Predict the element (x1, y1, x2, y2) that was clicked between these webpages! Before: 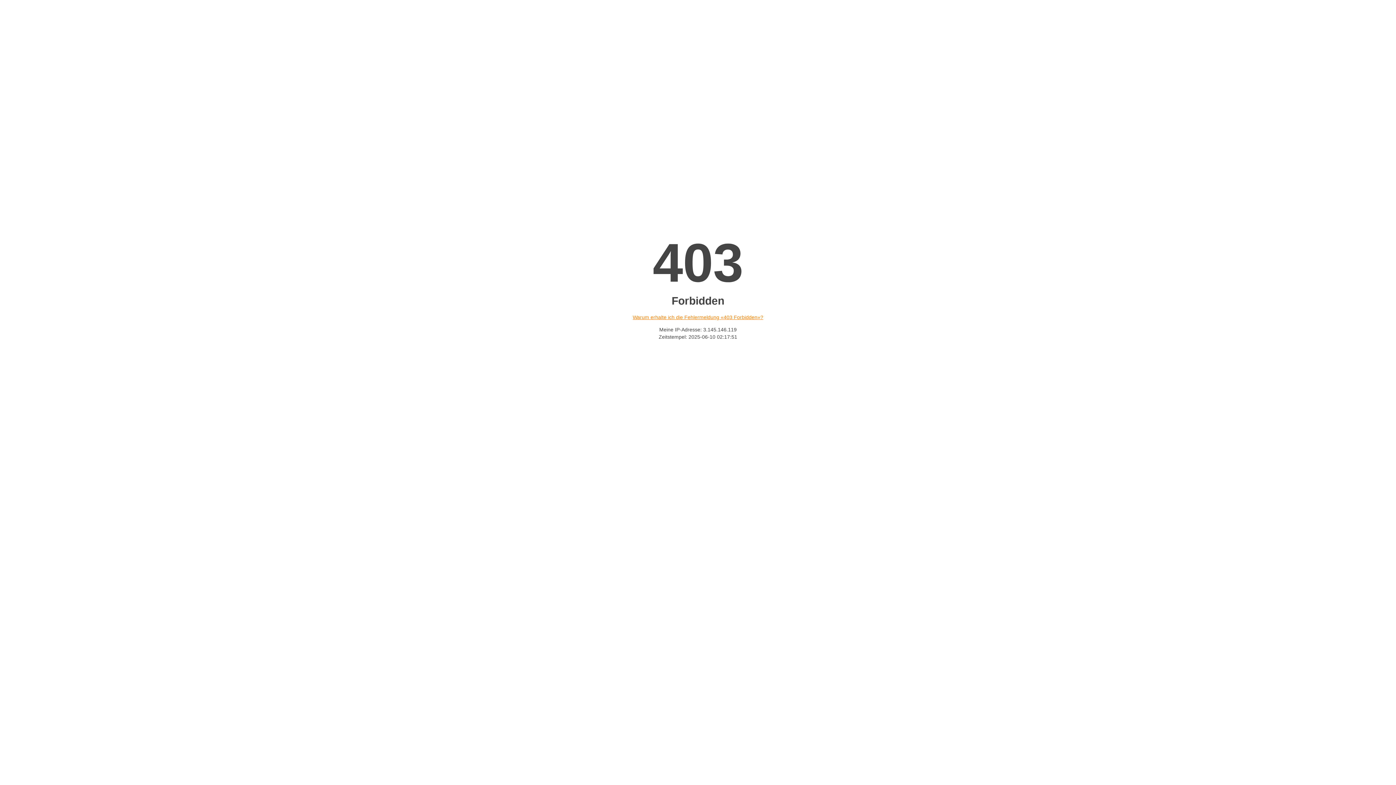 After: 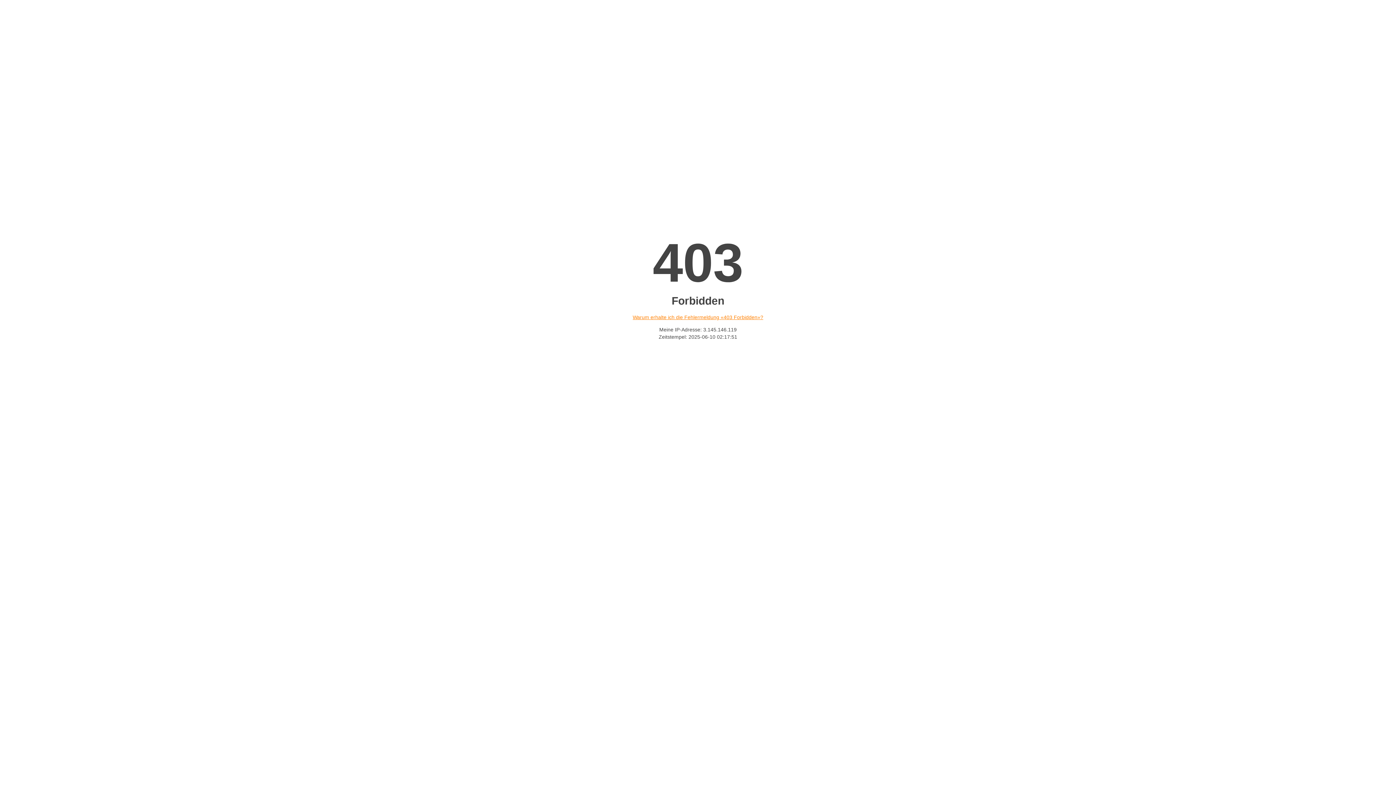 Action: bbox: (632, 314, 763, 320) label: Warum erhalte ich die Fehlermeldung «403 Forbidden»?